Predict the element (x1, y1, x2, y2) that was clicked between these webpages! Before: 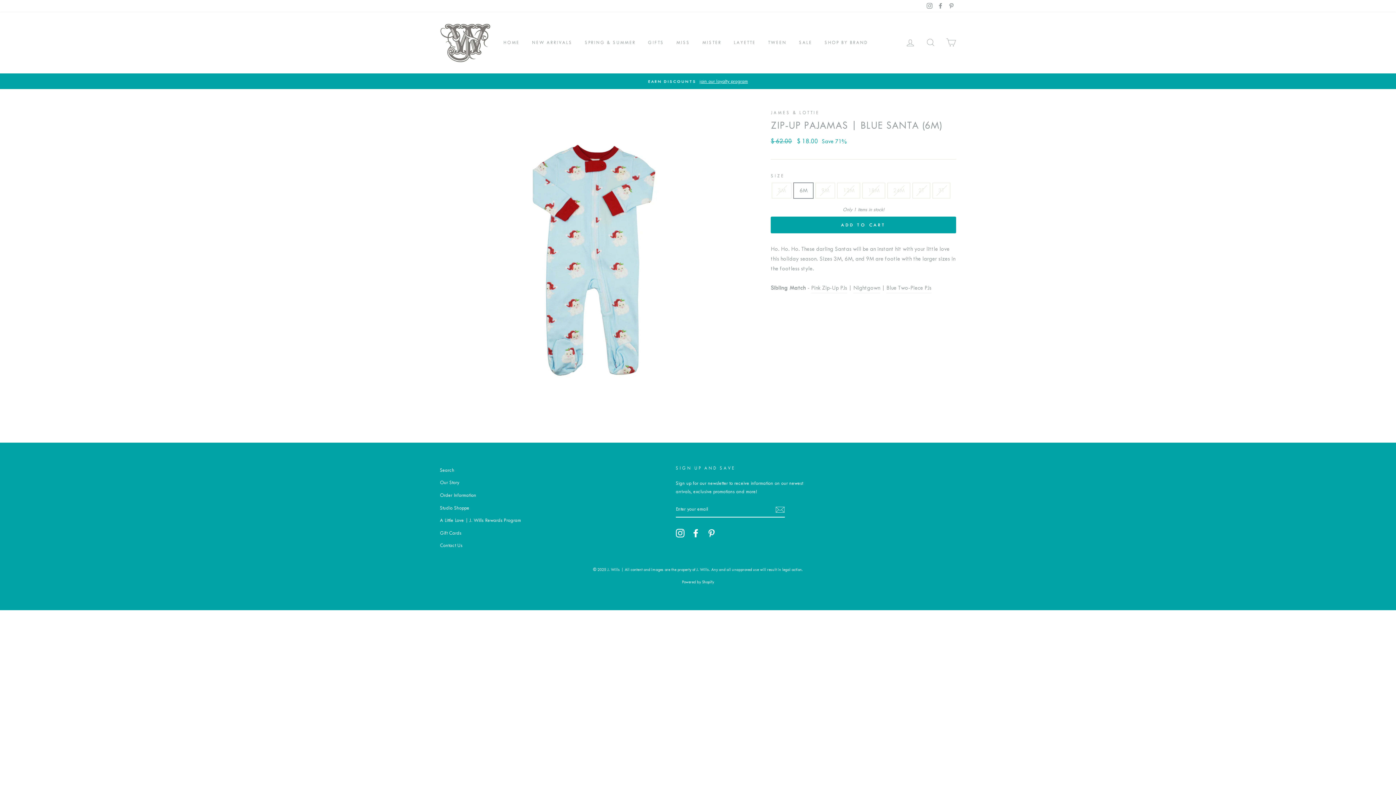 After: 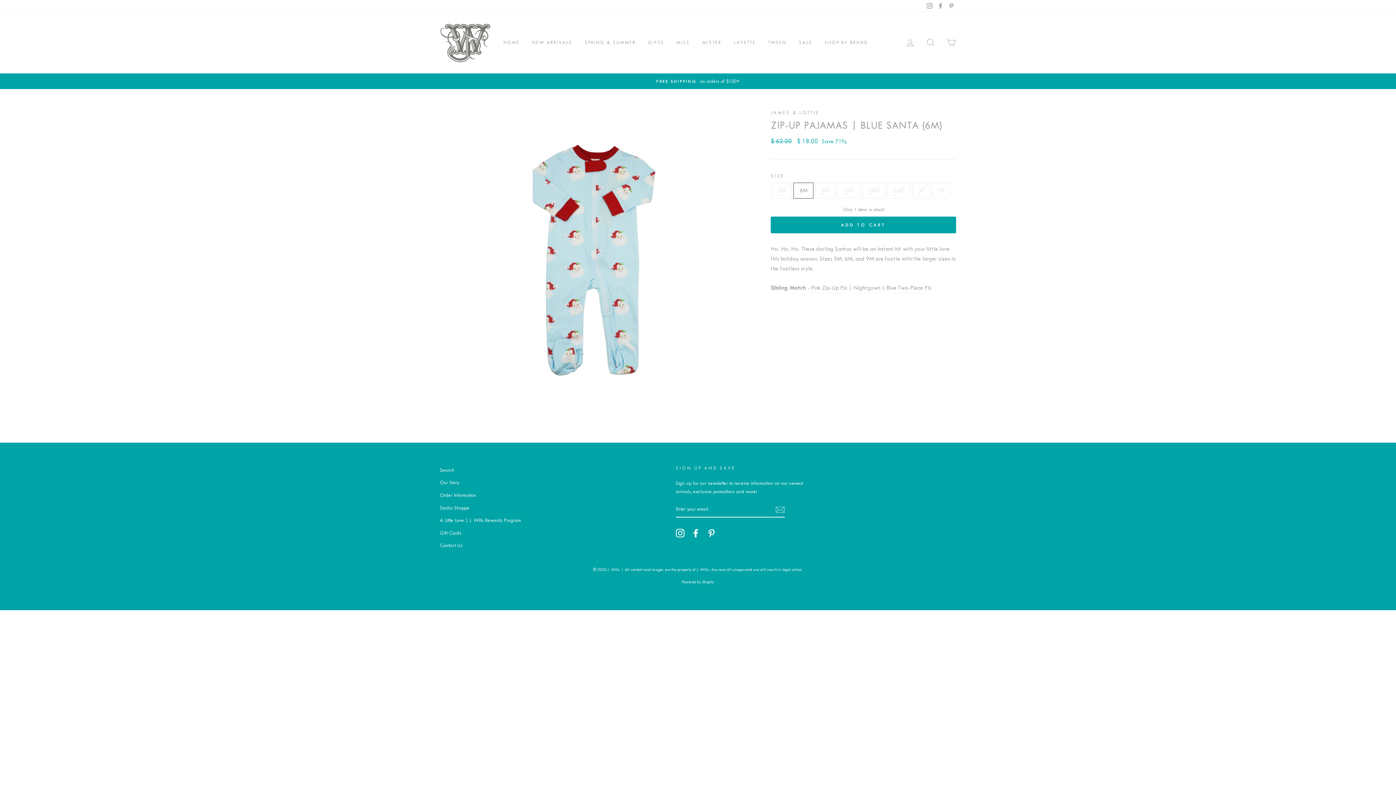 Action: bbox: (946, 0, 956, 12) label: Pinterest